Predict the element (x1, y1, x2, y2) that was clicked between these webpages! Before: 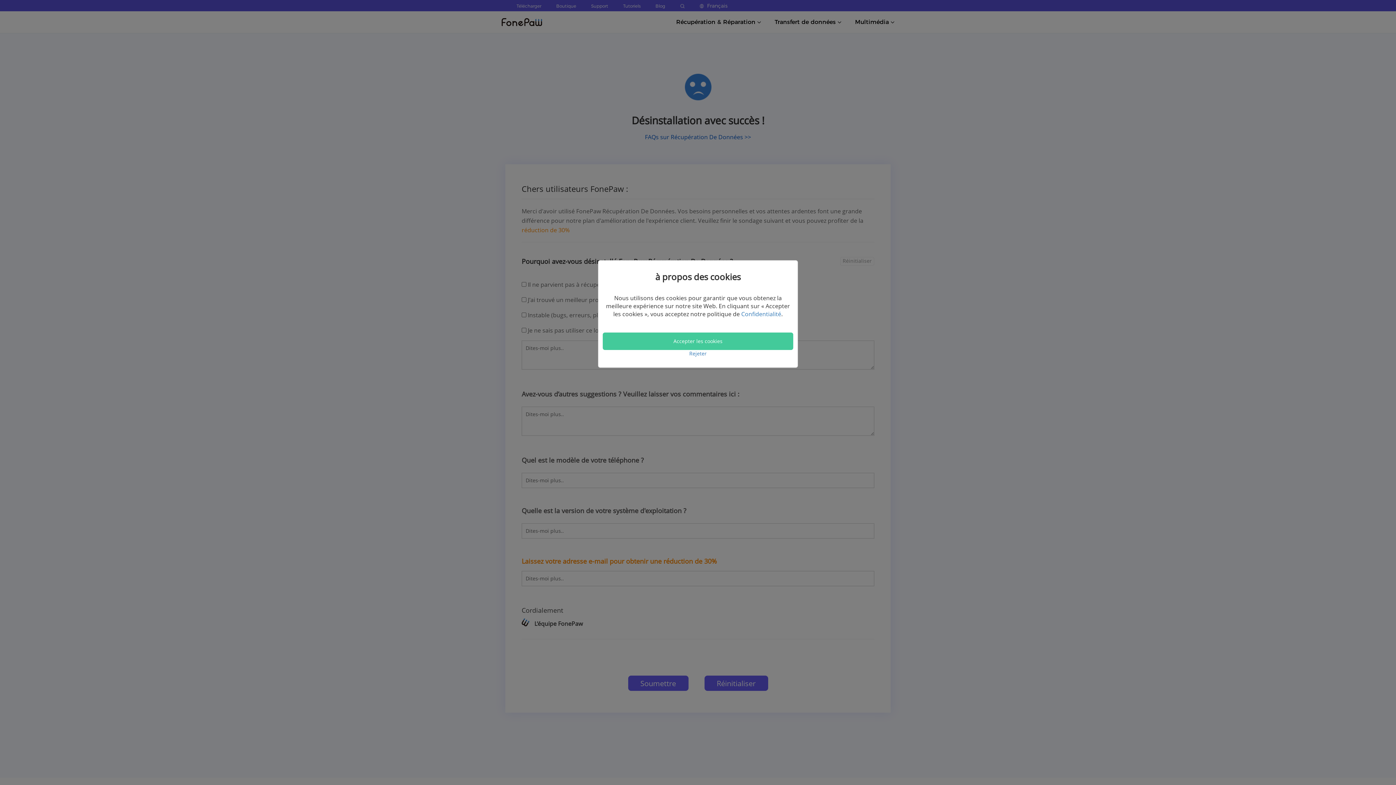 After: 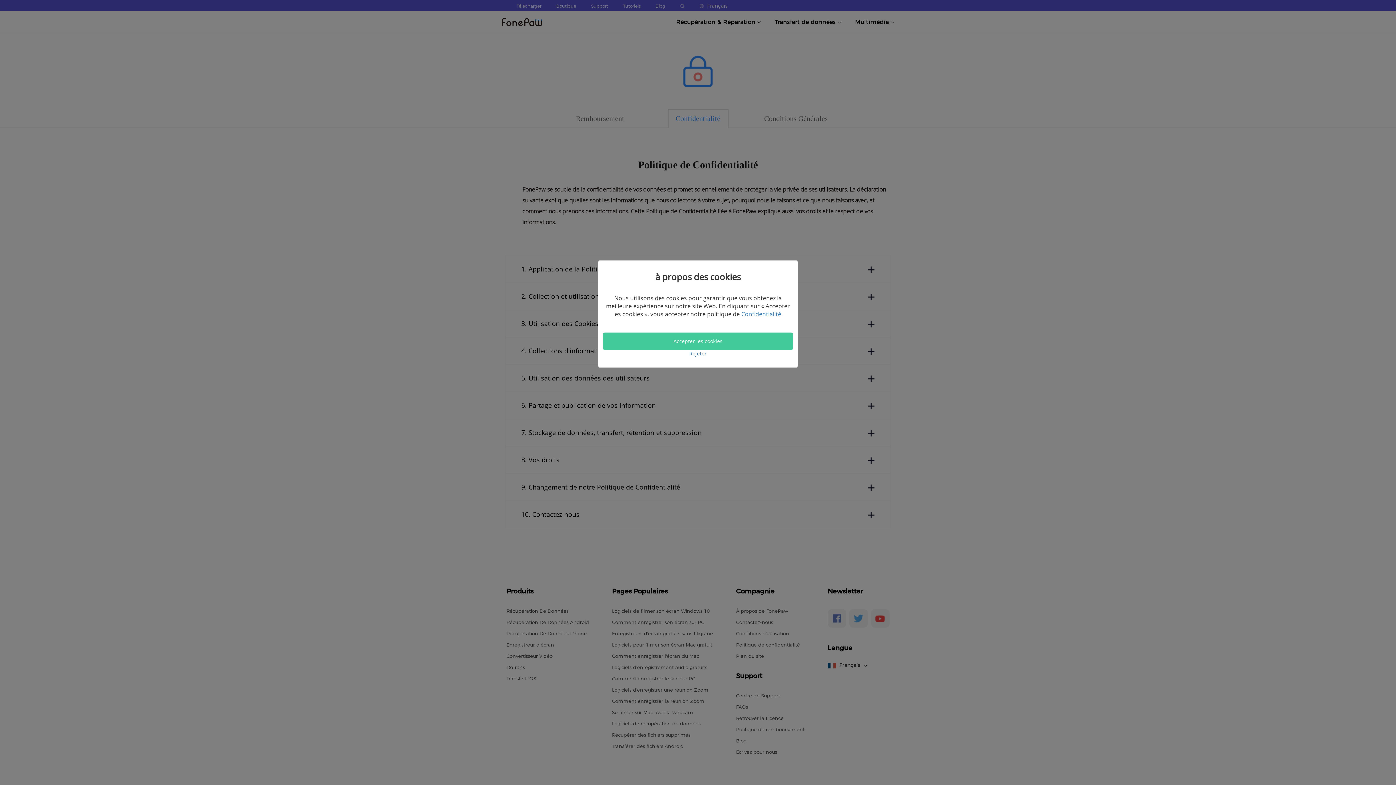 Action: label: Confidentialité bbox: (741, 310, 781, 318)